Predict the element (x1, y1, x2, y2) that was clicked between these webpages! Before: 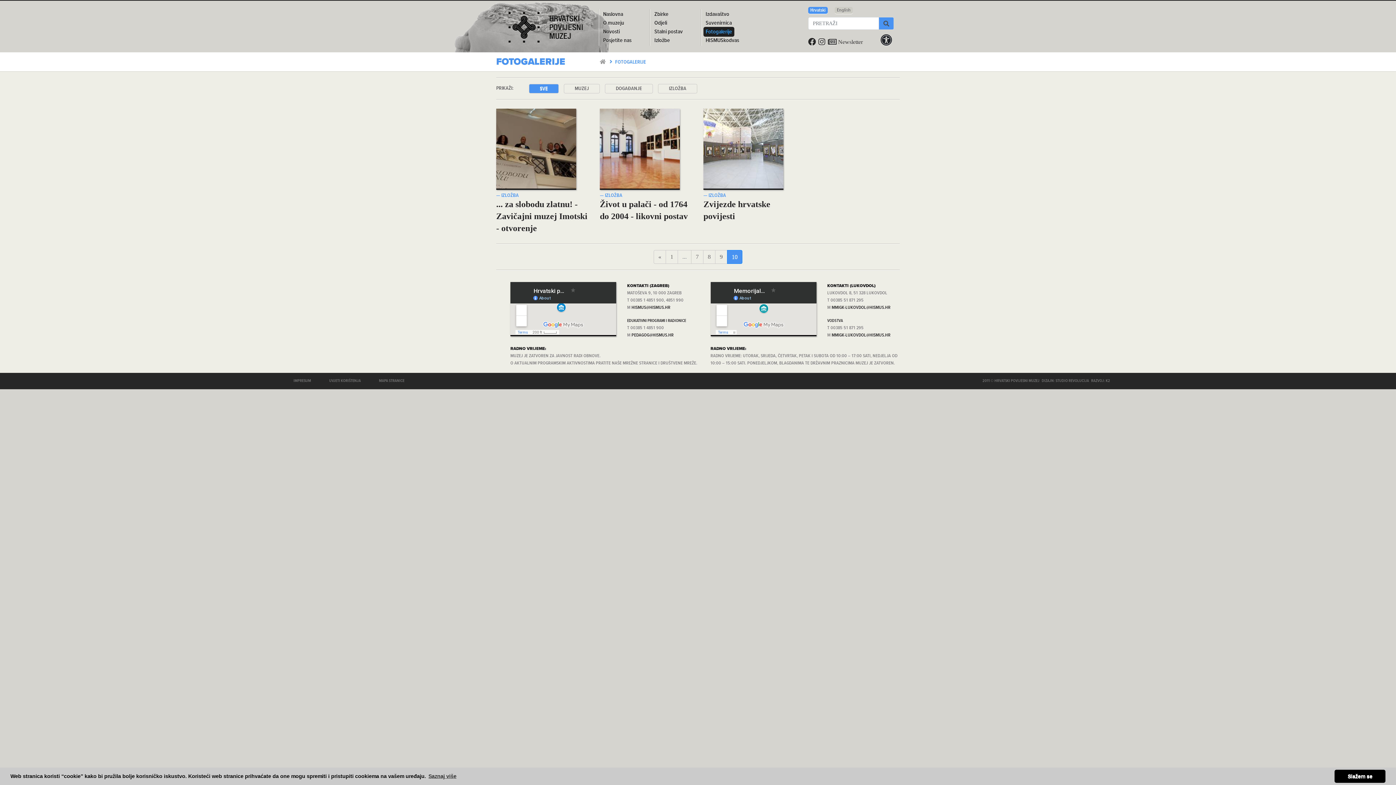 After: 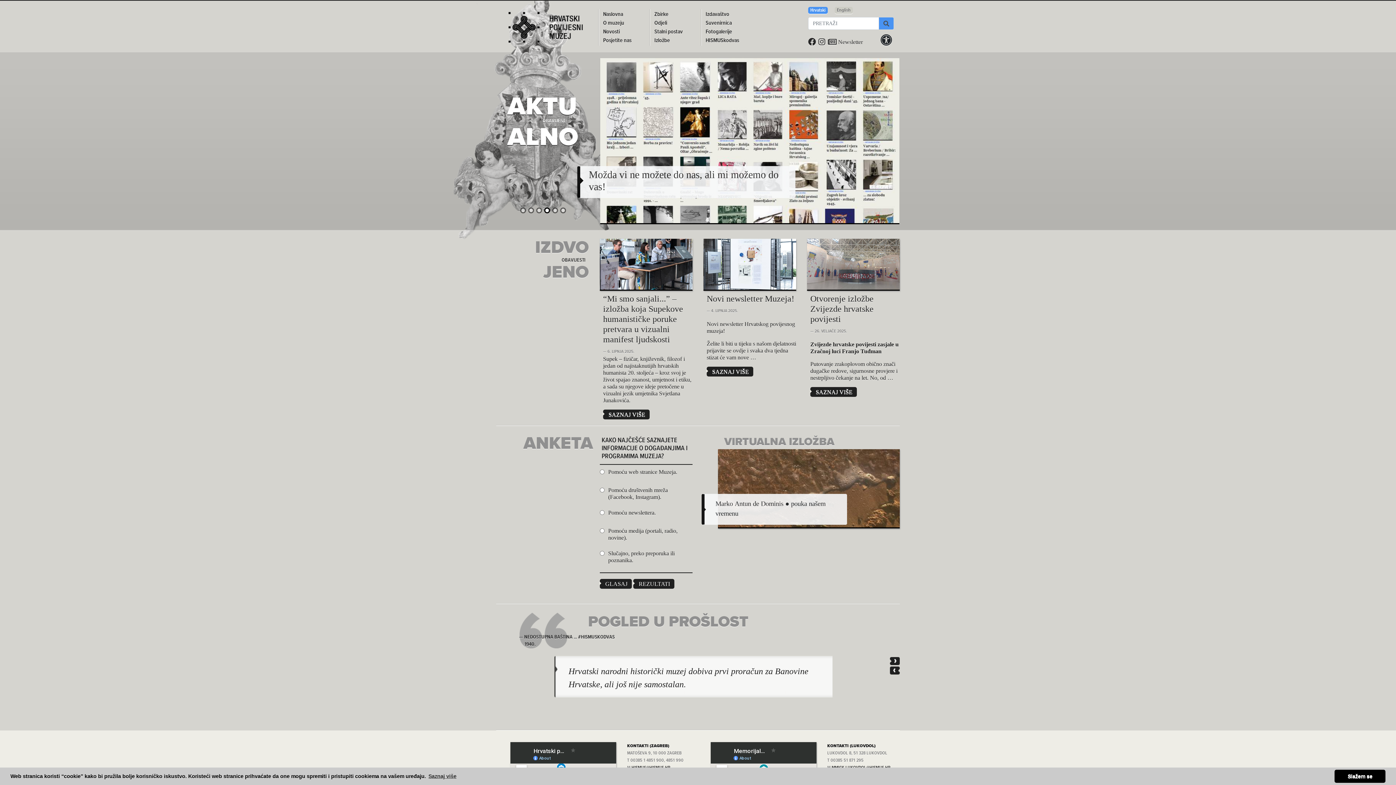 Action: bbox: (600, 58, 606, 65) label:  